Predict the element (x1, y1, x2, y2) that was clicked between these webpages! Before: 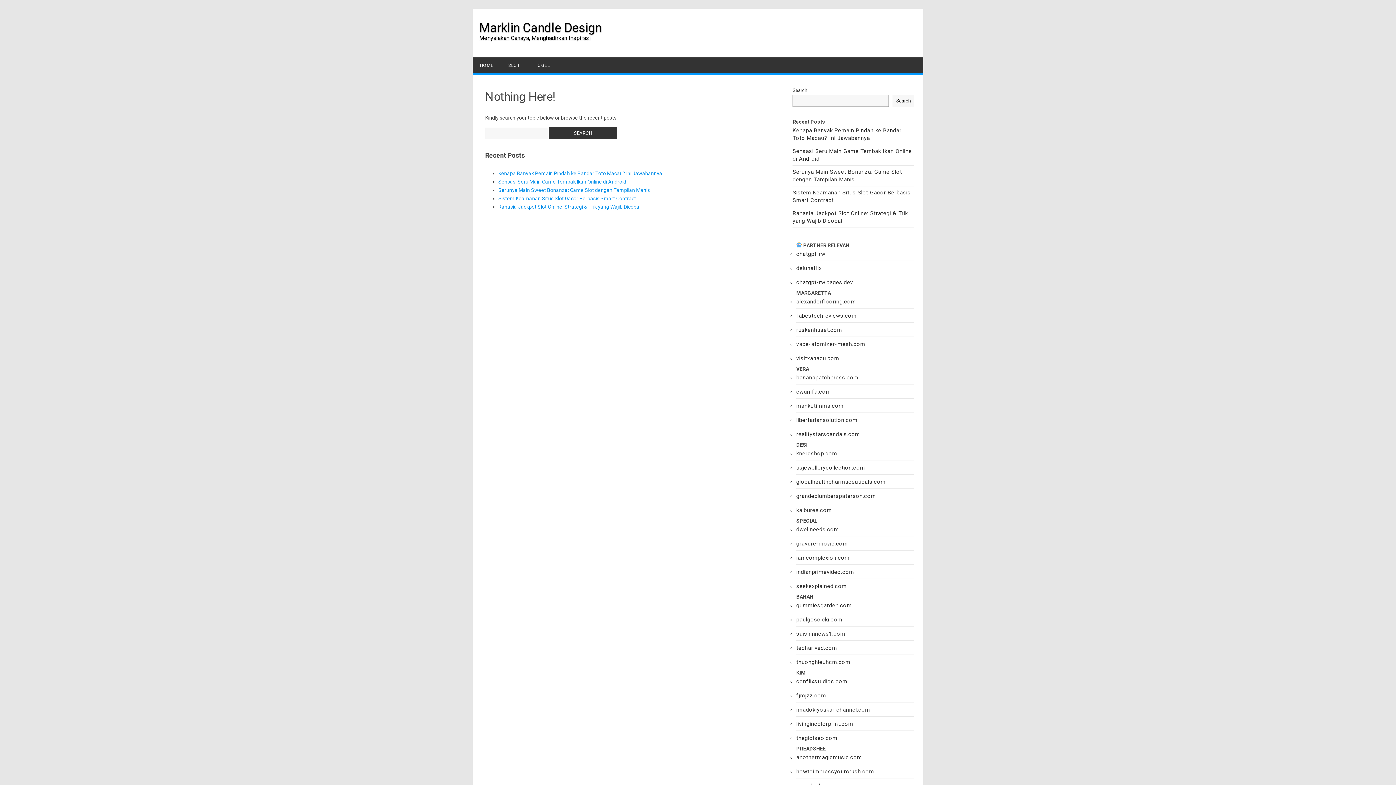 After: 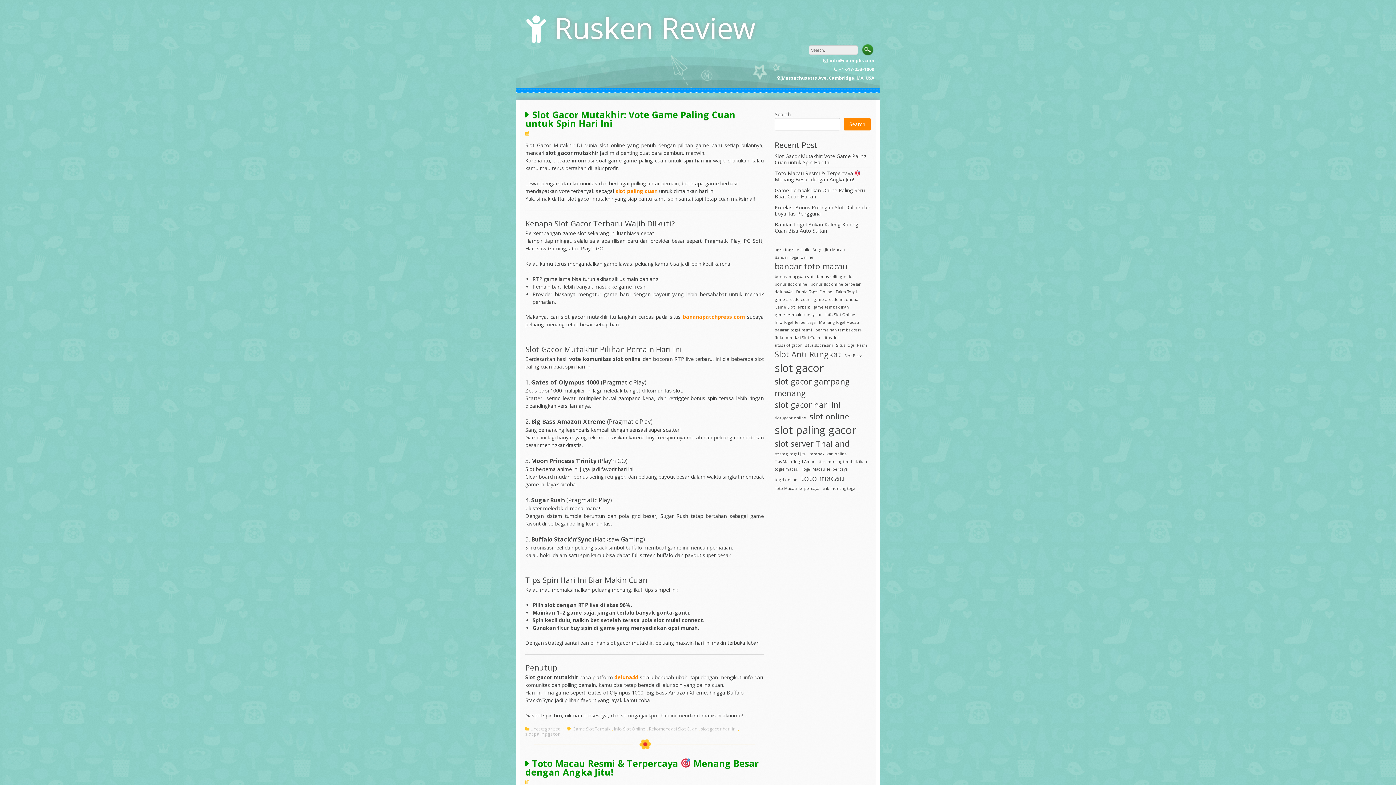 Action: label: ruskenhuset.com bbox: (796, 326, 842, 333)